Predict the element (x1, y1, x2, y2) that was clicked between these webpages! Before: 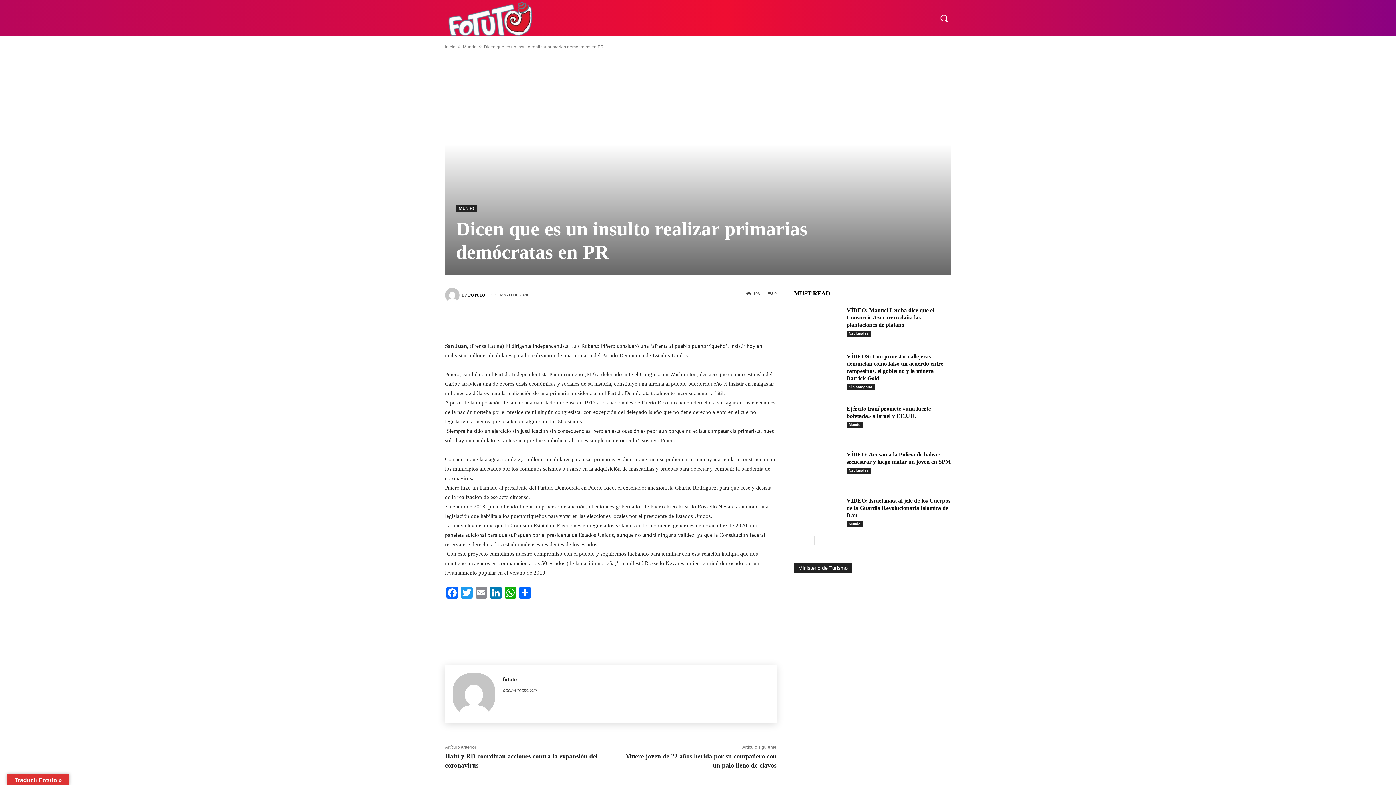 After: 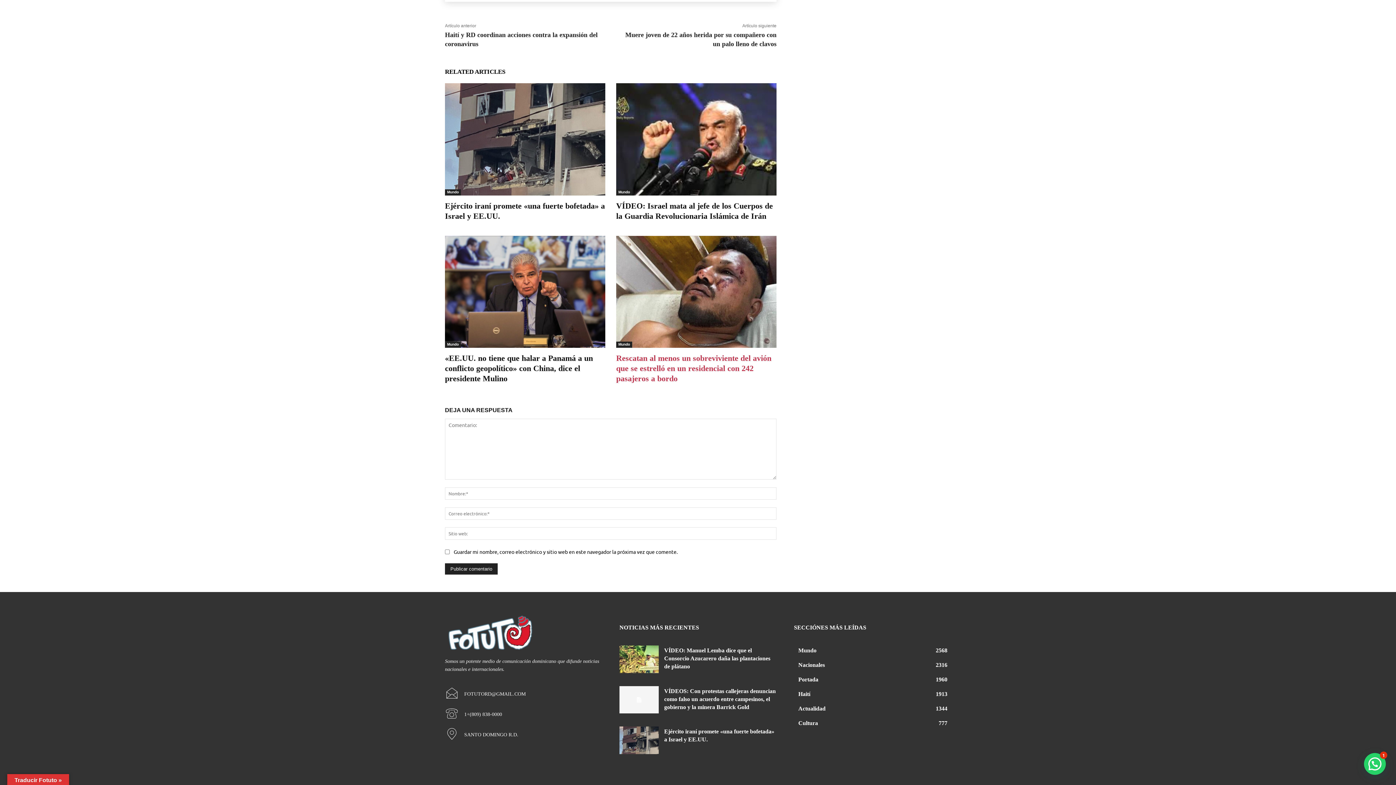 Action: bbox: (768, 291, 776, 295) label: 0